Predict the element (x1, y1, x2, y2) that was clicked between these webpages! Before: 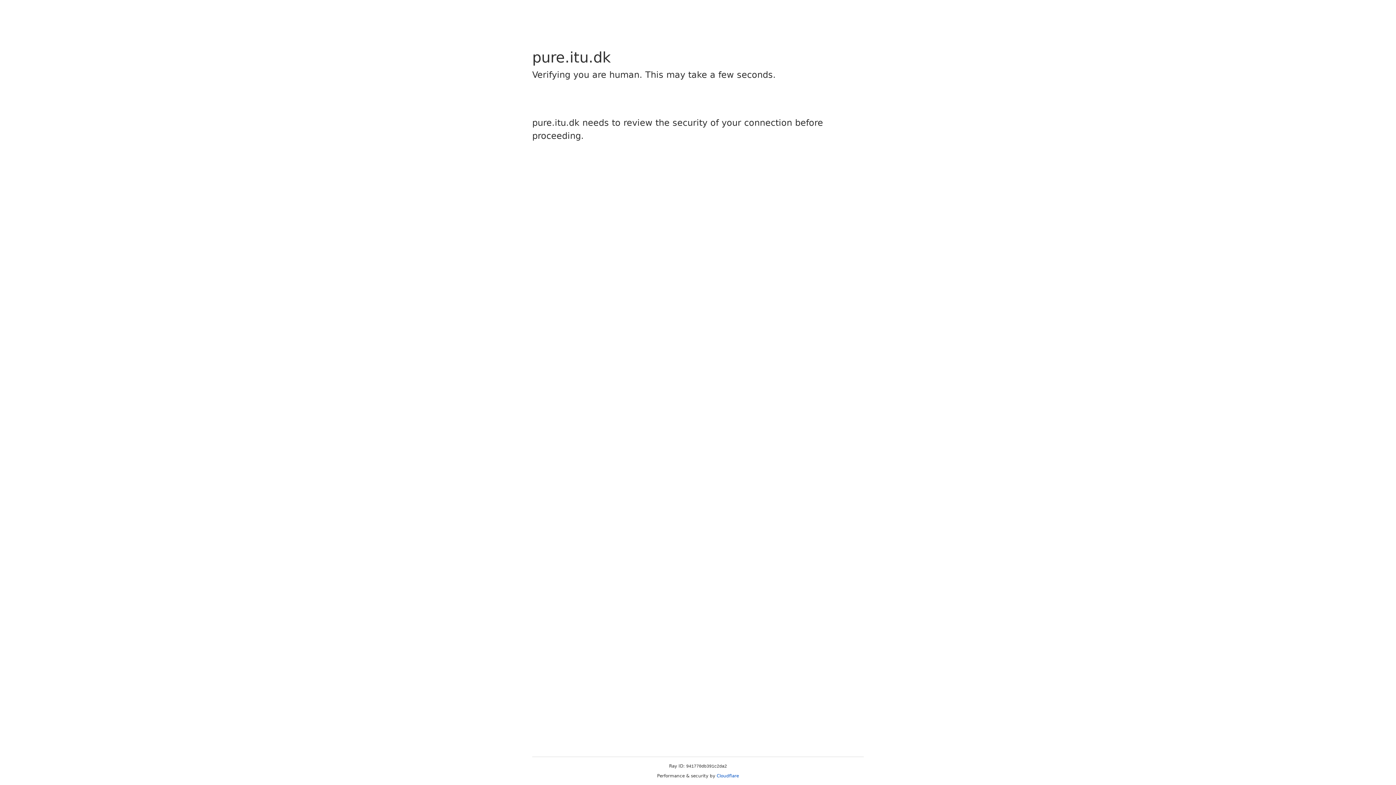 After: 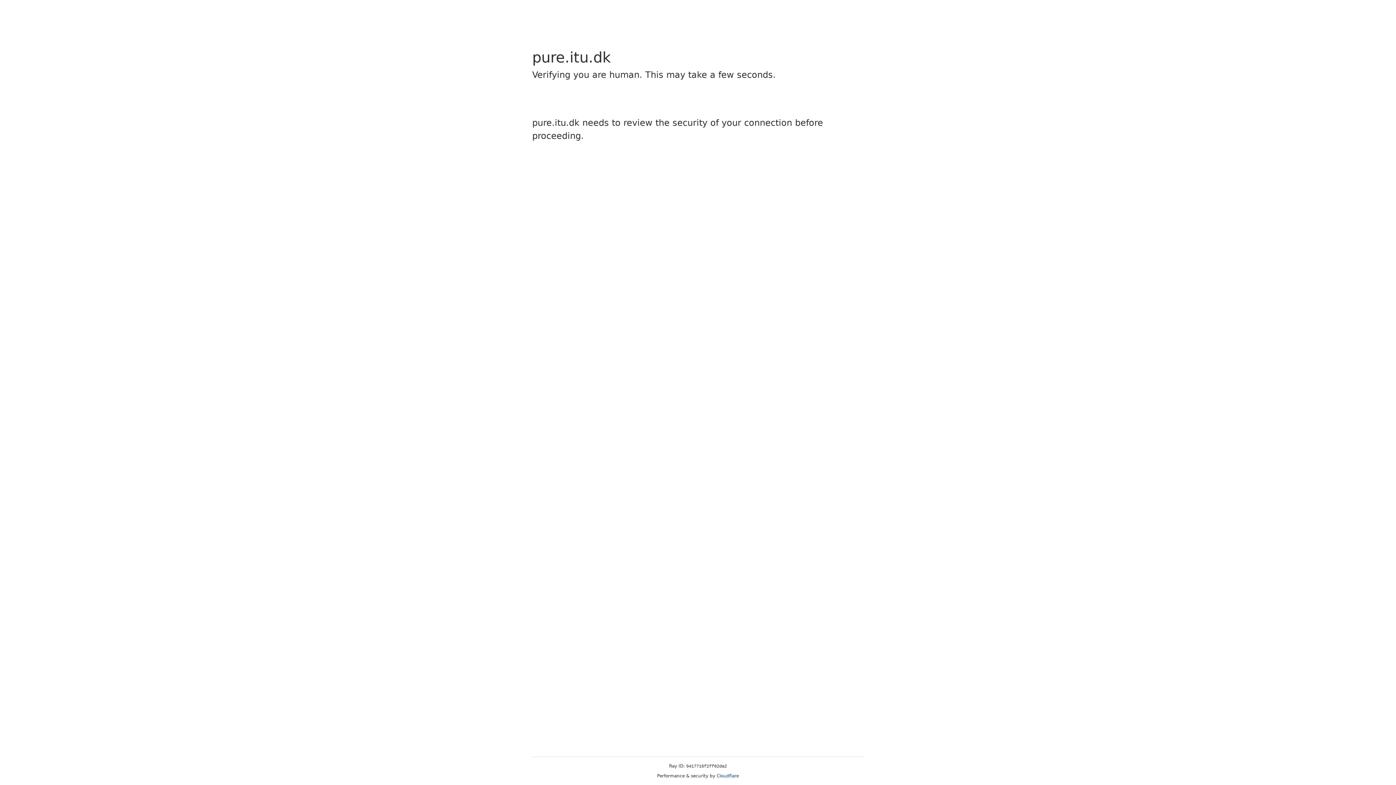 Action: bbox: (716, 773, 739, 778) label: Cloudflare